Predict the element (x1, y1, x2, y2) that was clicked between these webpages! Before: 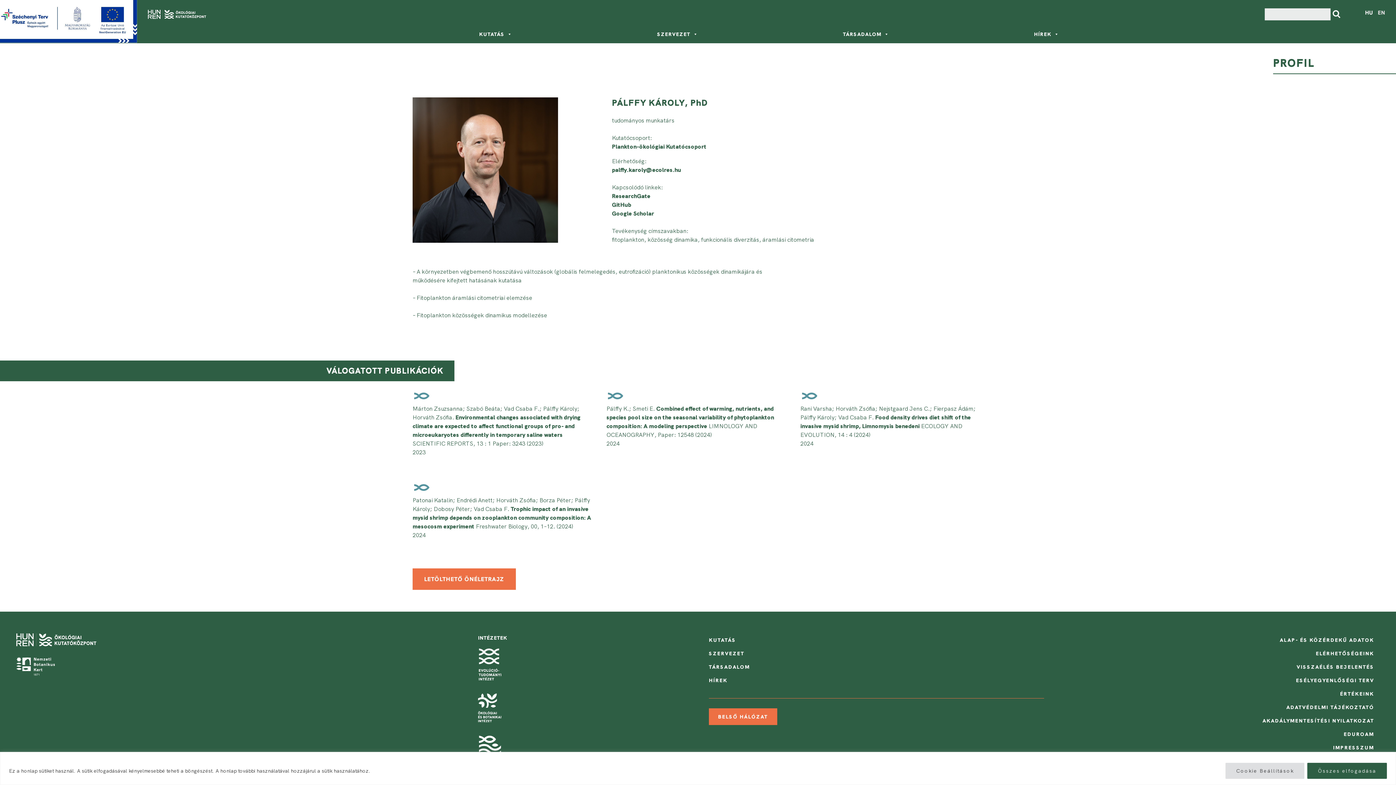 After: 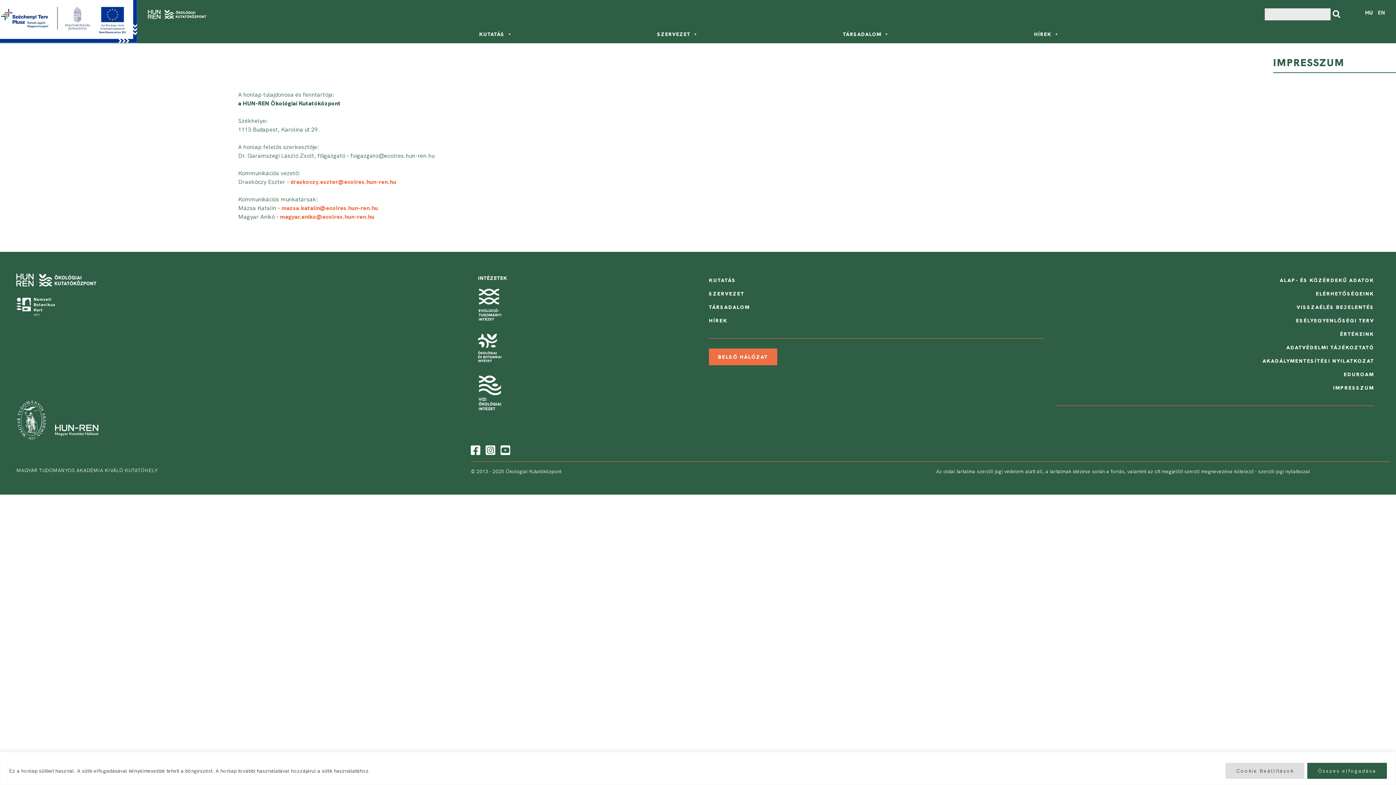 Action: label: IMPRESSZUM bbox: (1055, 741, 1374, 755)